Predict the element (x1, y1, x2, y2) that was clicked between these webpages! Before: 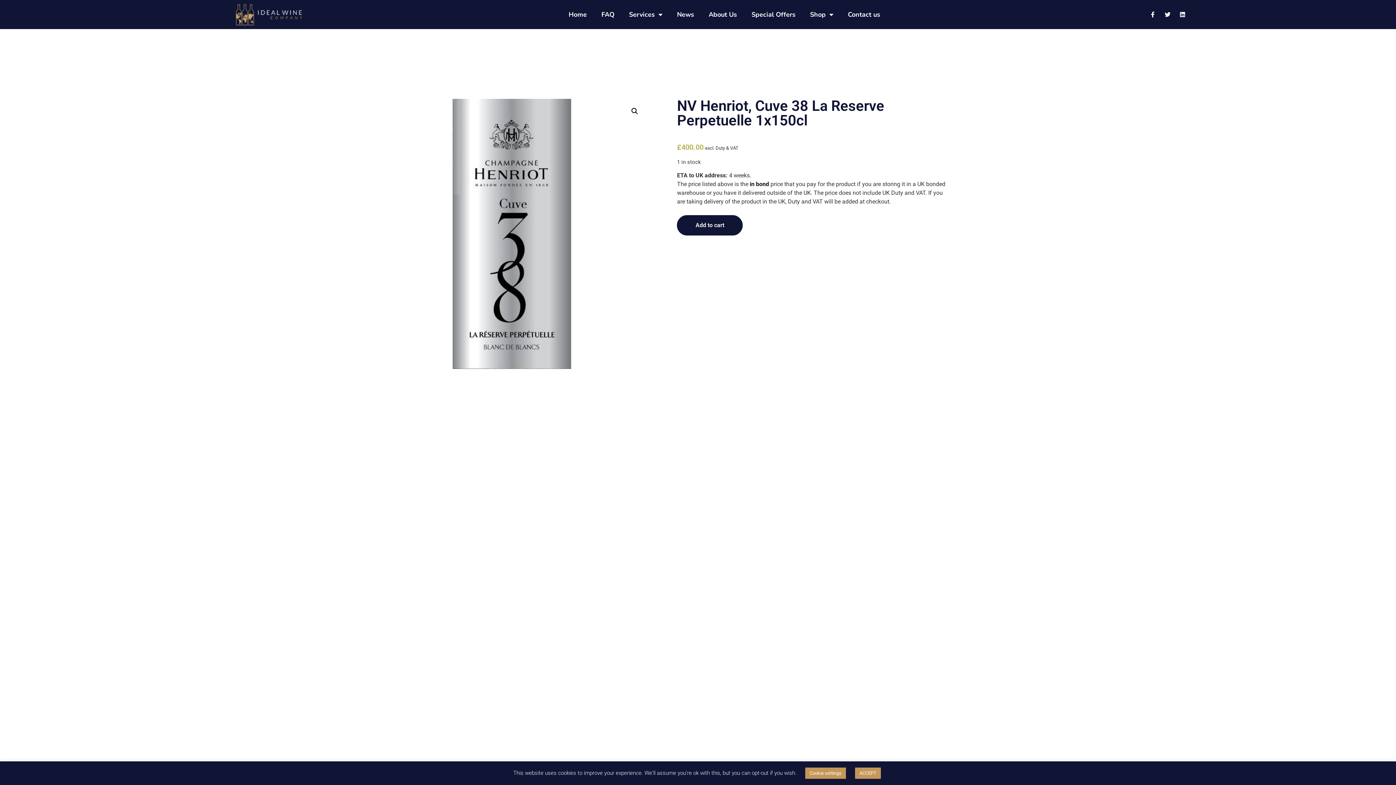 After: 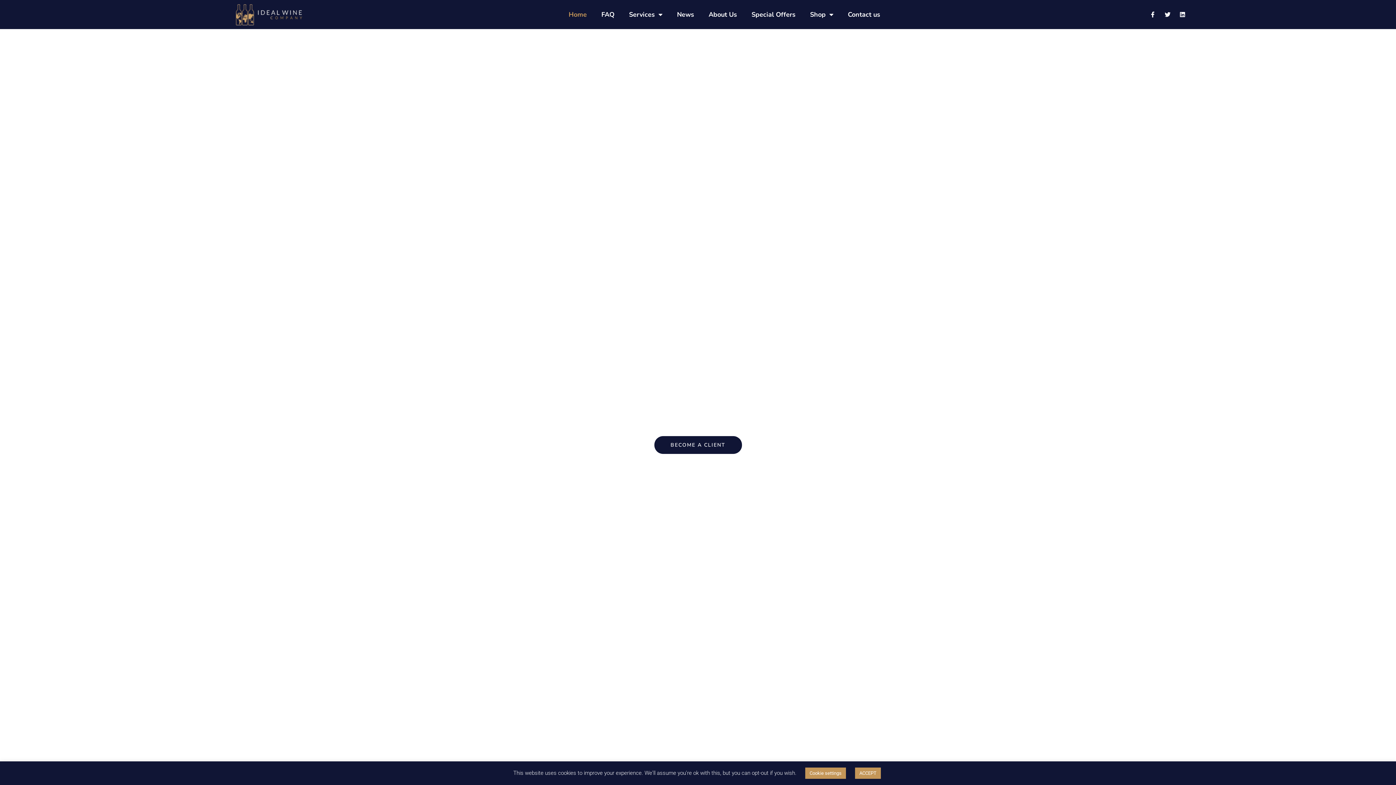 Action: bbox: (235, 3, 302, 25)